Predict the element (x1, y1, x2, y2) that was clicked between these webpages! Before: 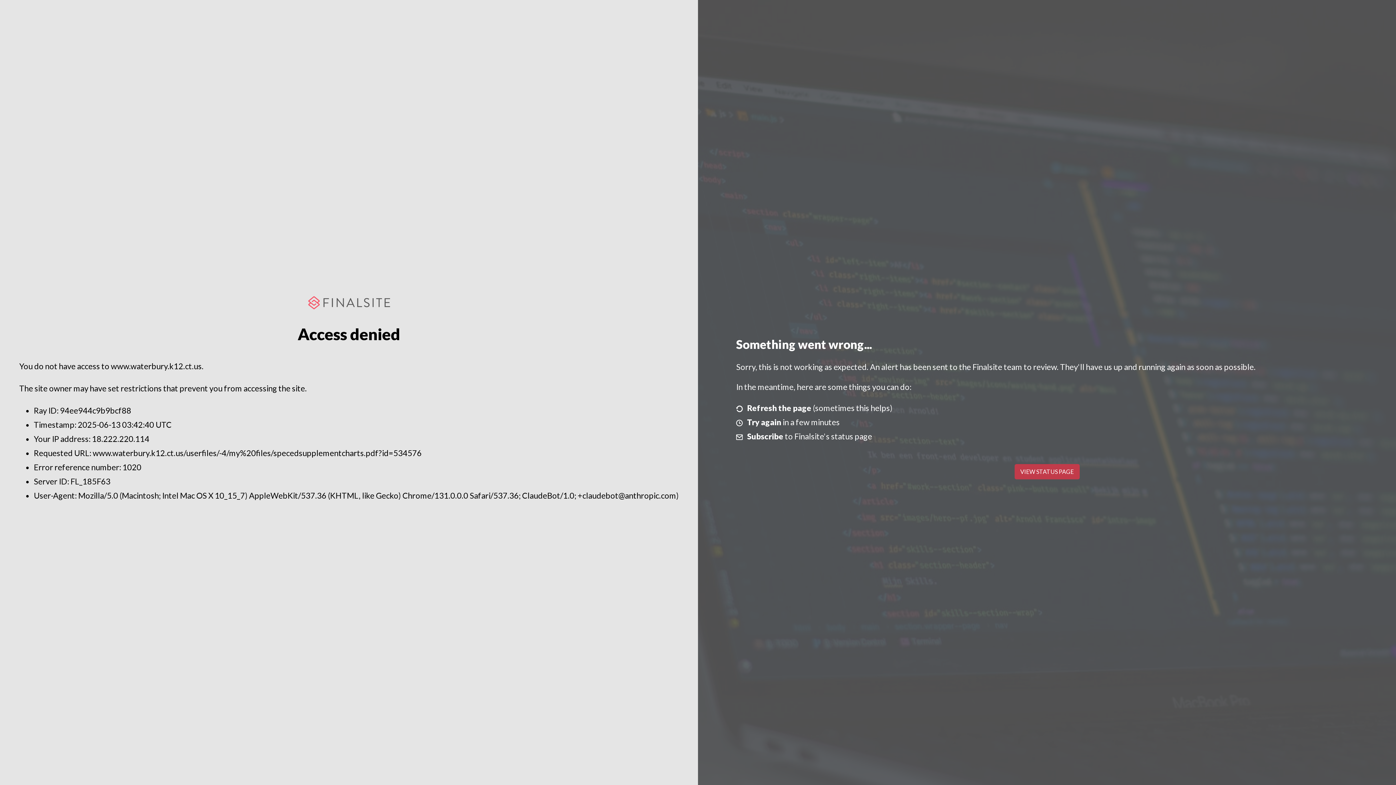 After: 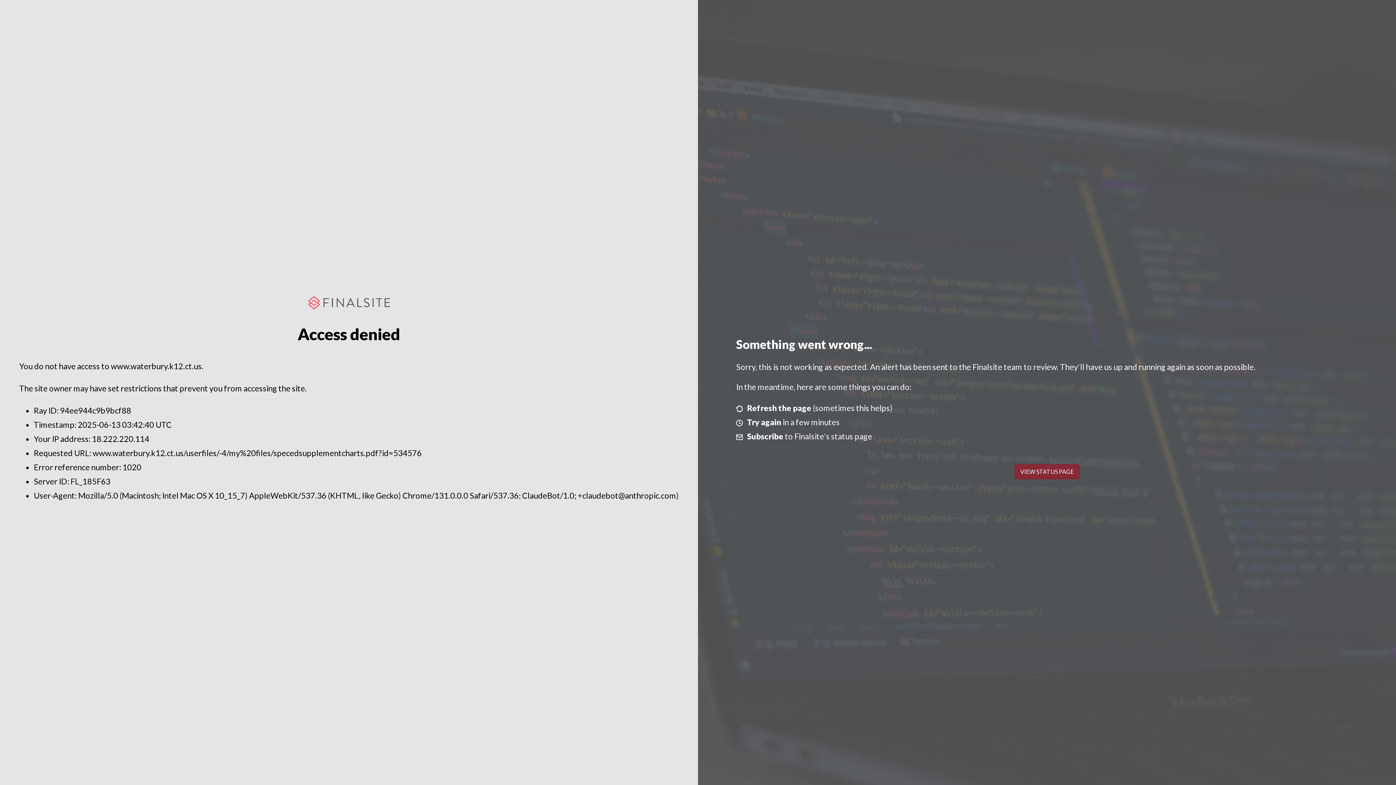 Action: bbox: (1014, 464, 1079, 479) label: VIEW STATUS PAGE